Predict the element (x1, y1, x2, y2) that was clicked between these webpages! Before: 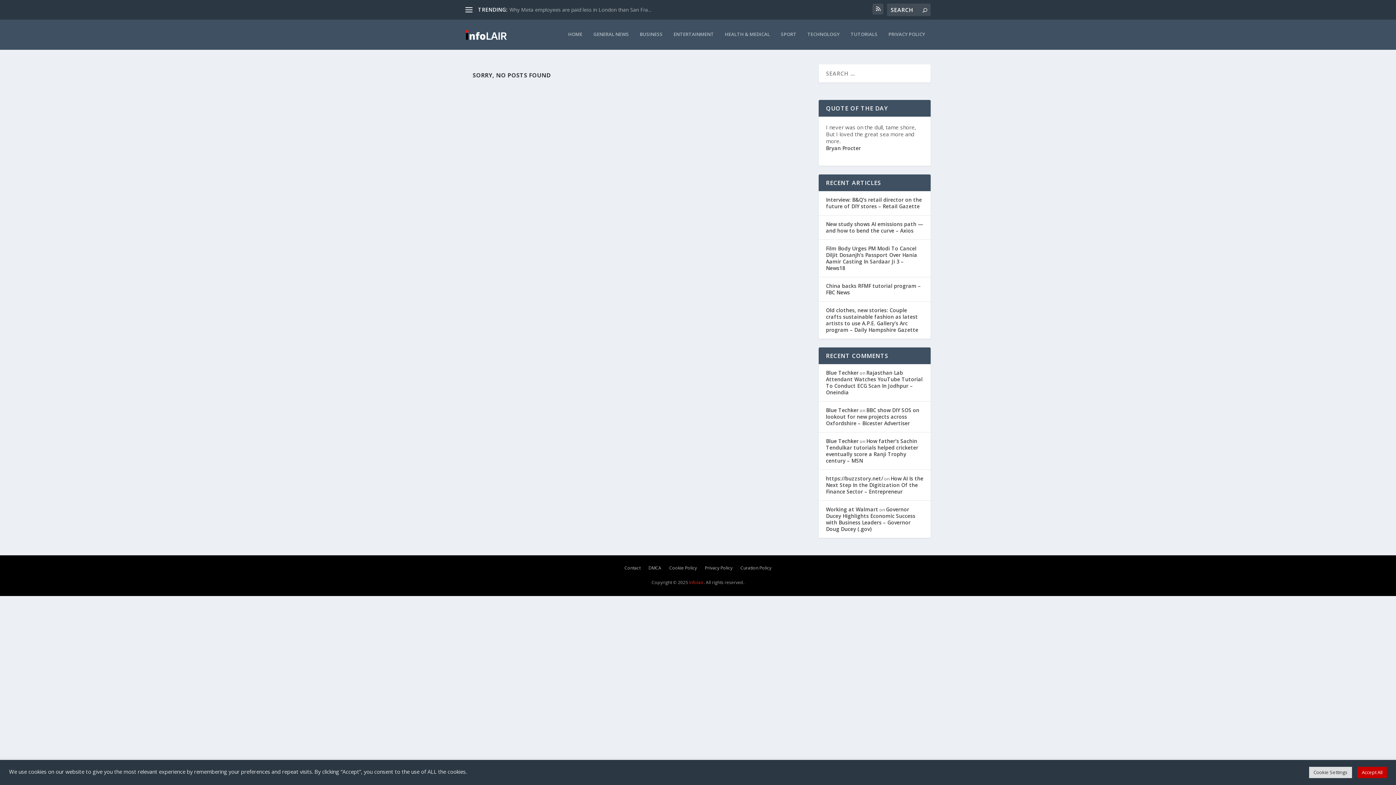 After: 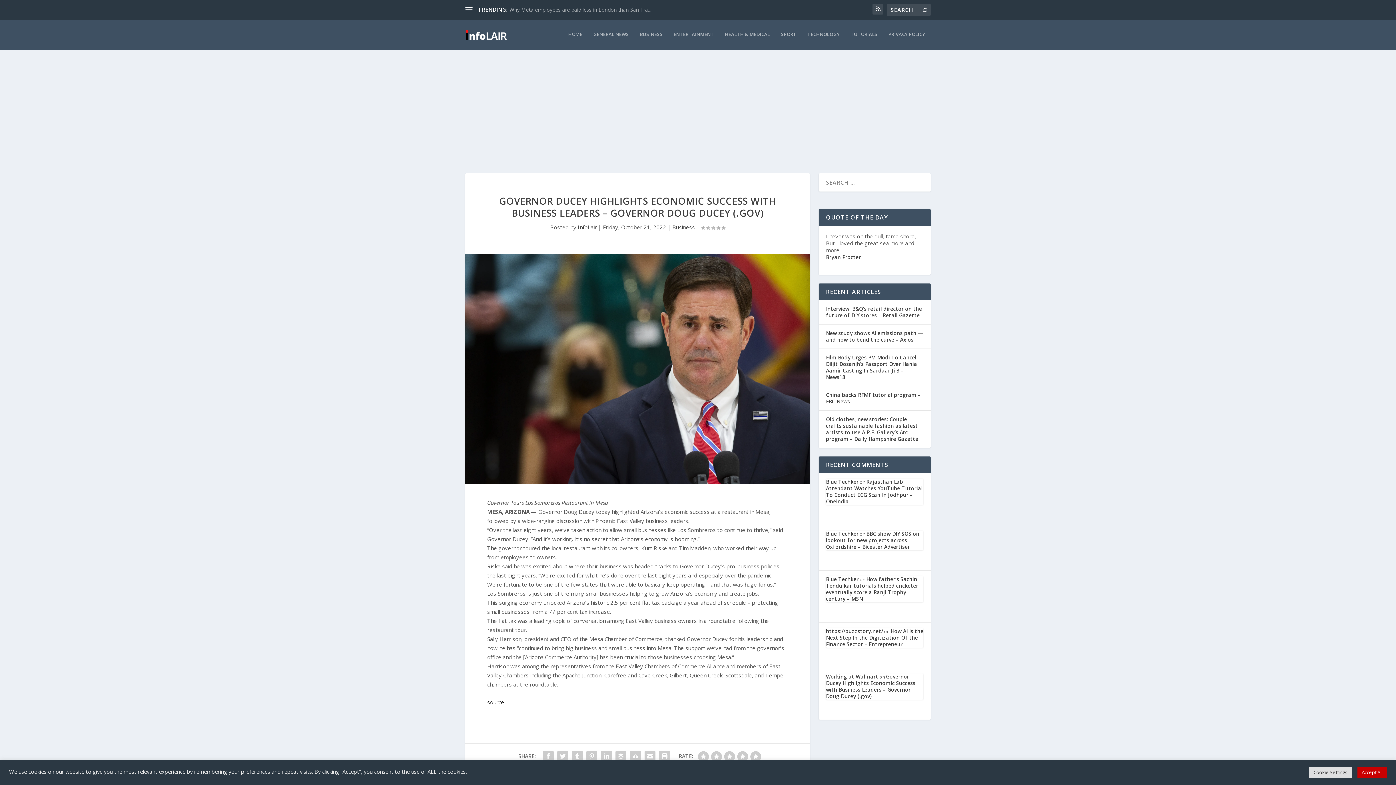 Action: bbox: (826, 506, 915, 532) label: Governor Ducey Highlights Economic Success with Business Leaders – Governor Doug Ducey (.gov)